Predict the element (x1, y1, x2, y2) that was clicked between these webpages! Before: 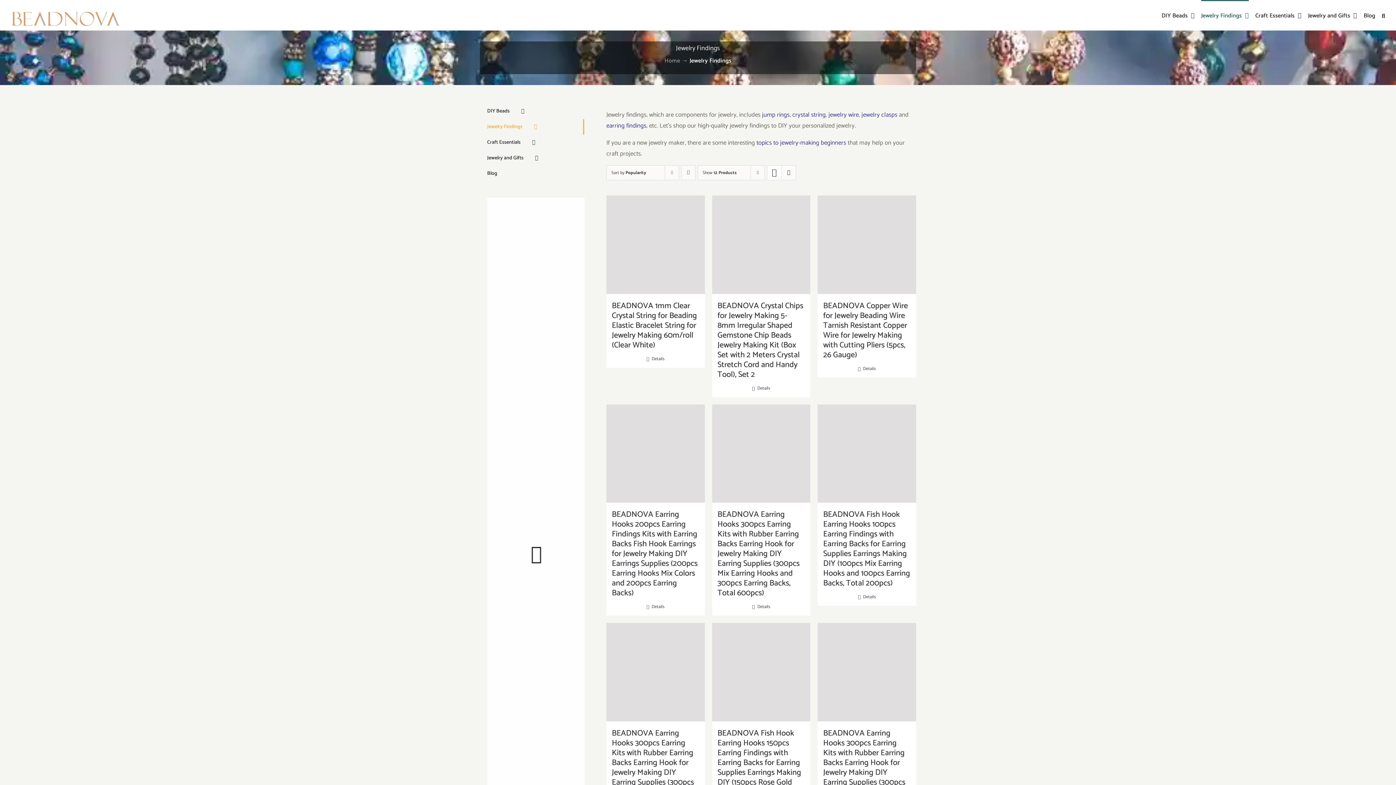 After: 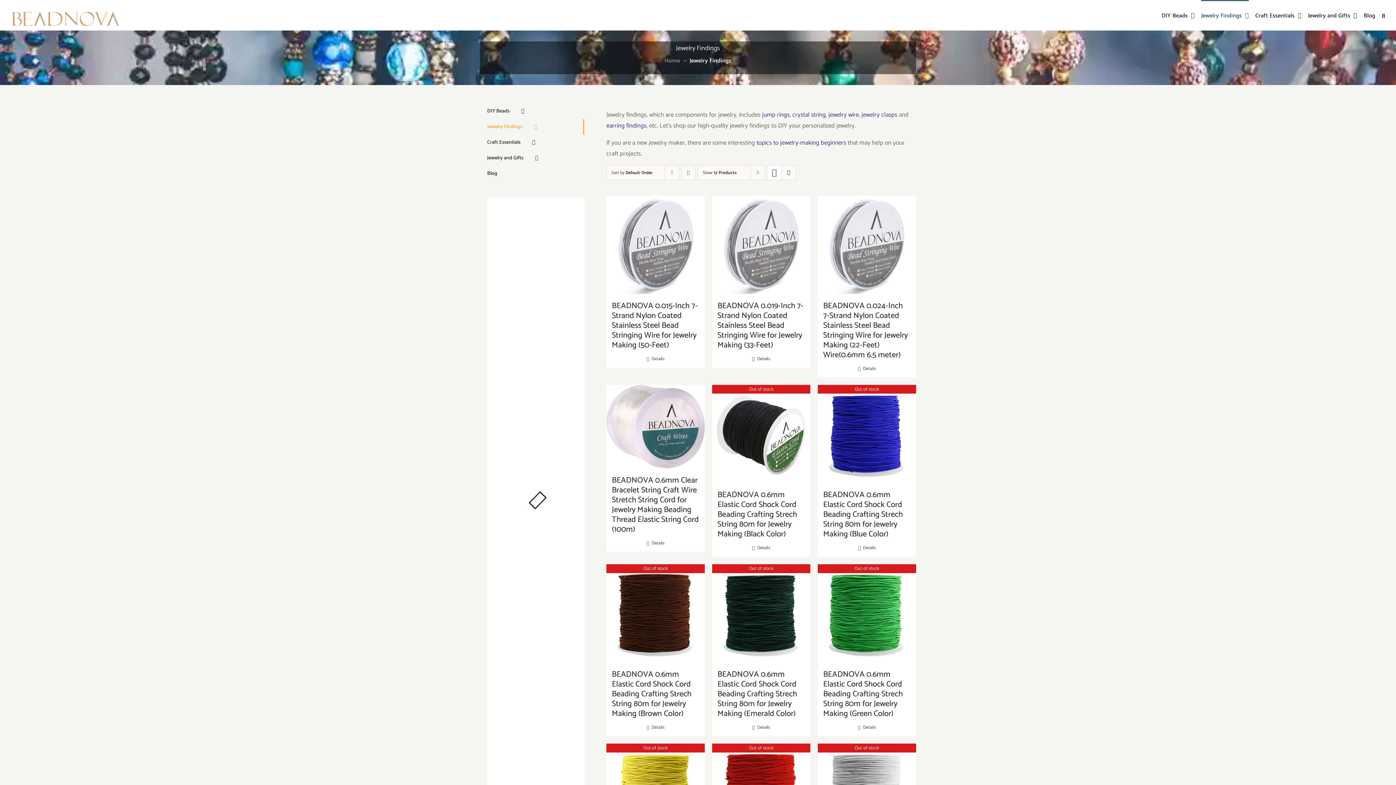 Action: label: Jewelry Findings bbox: (480, 119, 584, 134)